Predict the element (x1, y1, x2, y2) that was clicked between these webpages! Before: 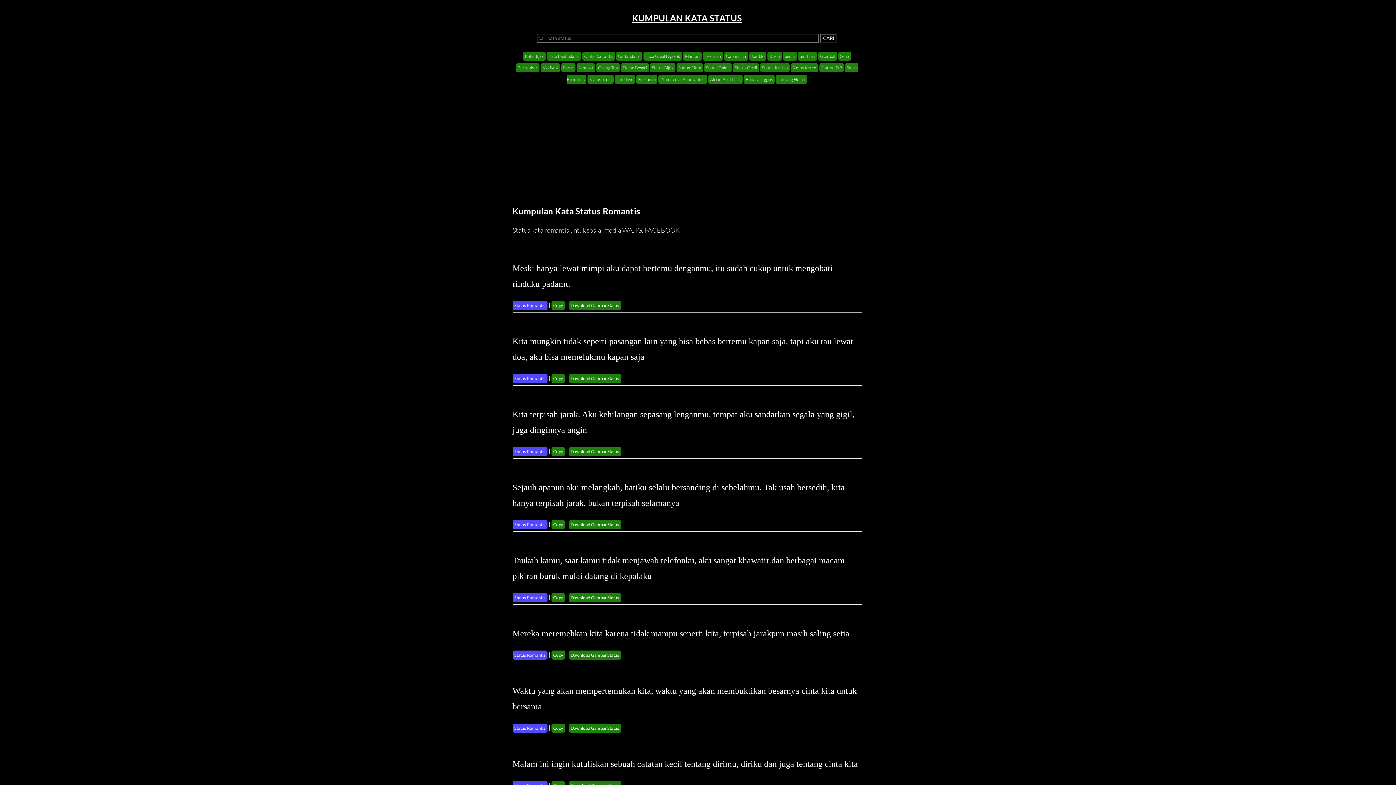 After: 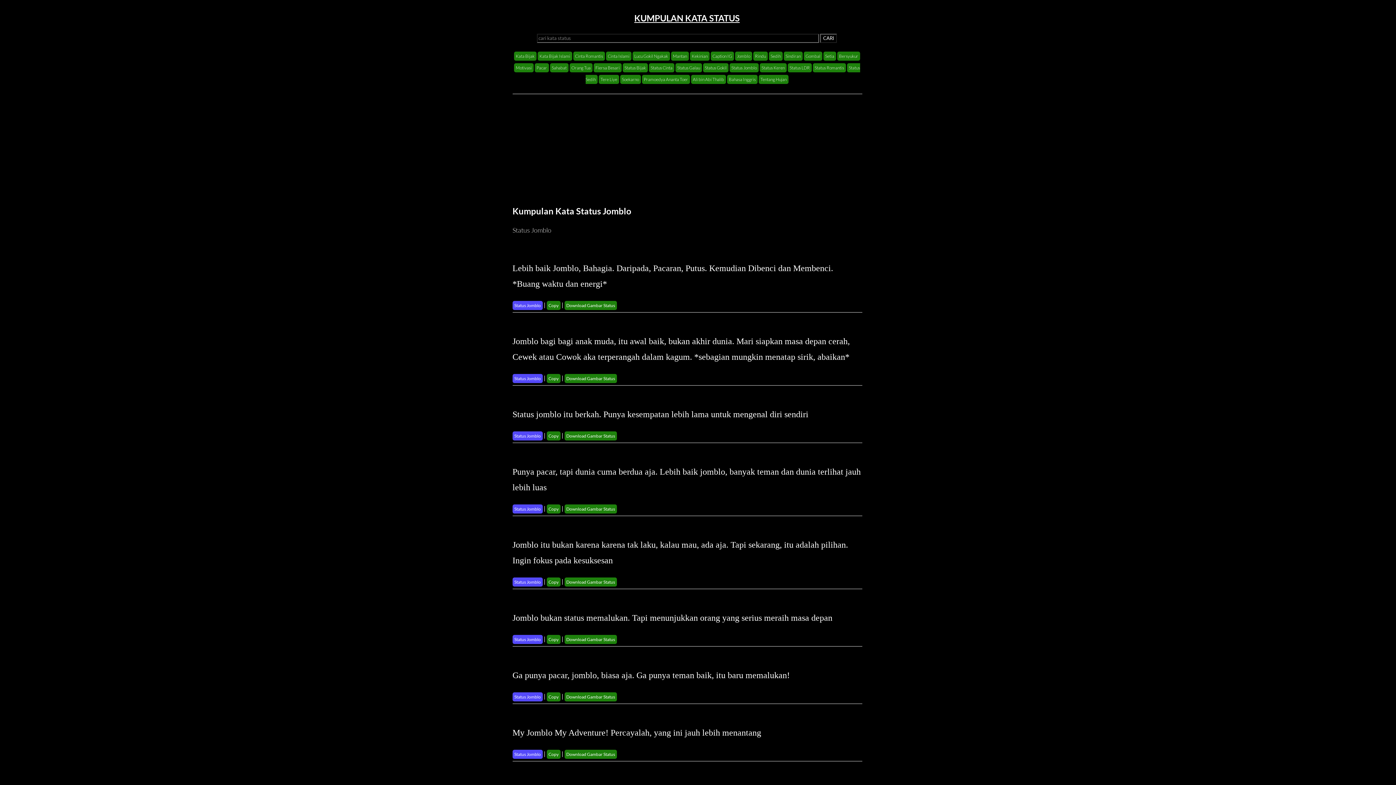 Action: label: Status Jomblo bbox: (760, 63, 789, 72)